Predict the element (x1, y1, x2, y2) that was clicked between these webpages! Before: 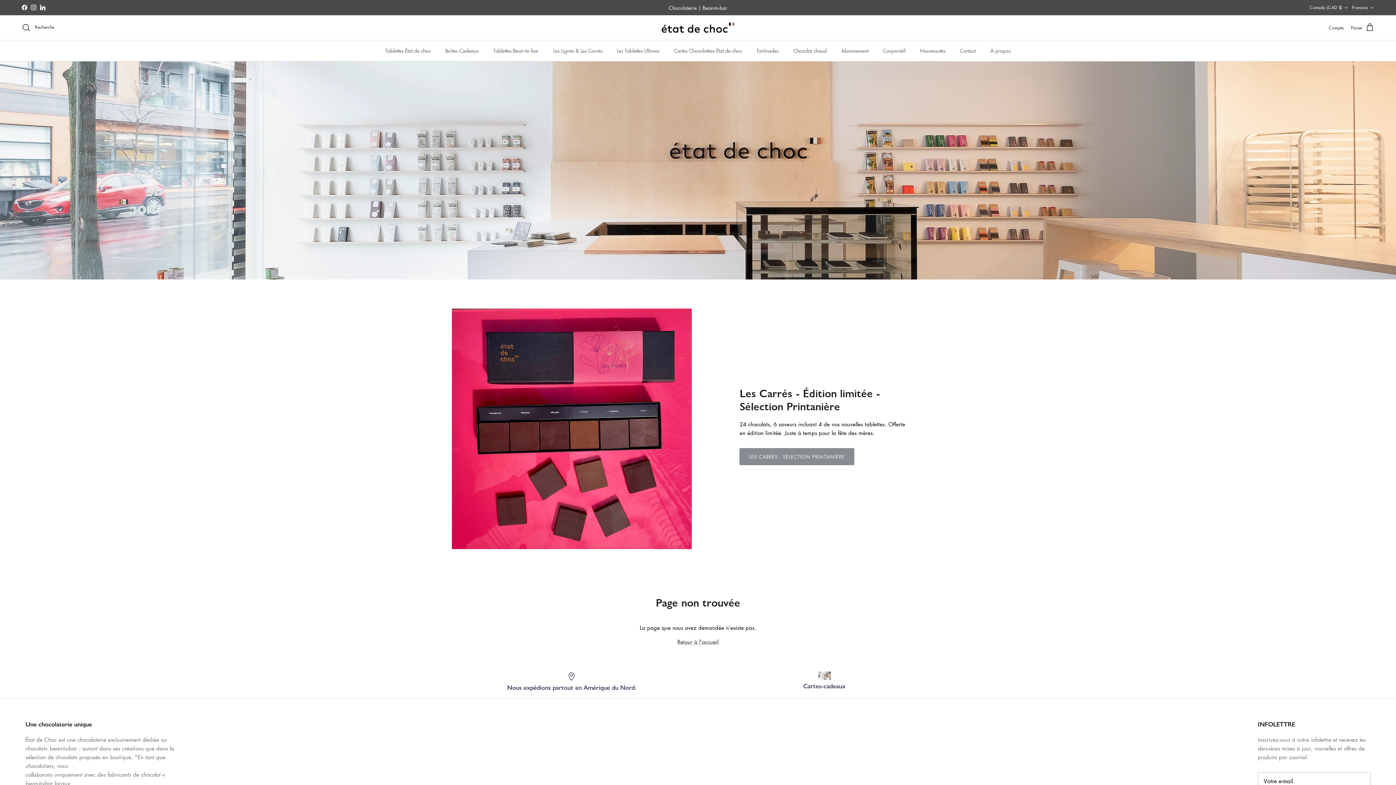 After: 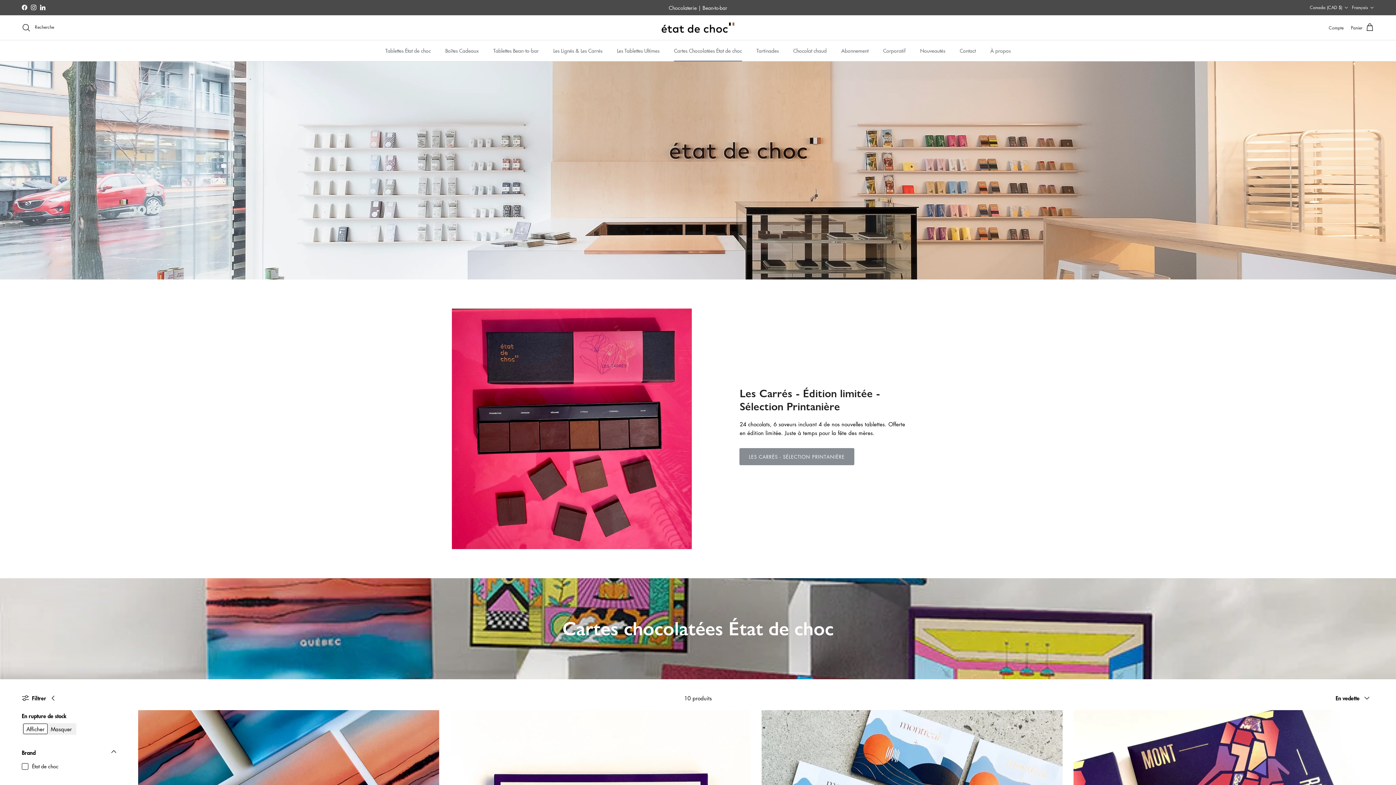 Action: bbox: (667, 40, 748, 61) label: Cartes Chocolatées État de choc